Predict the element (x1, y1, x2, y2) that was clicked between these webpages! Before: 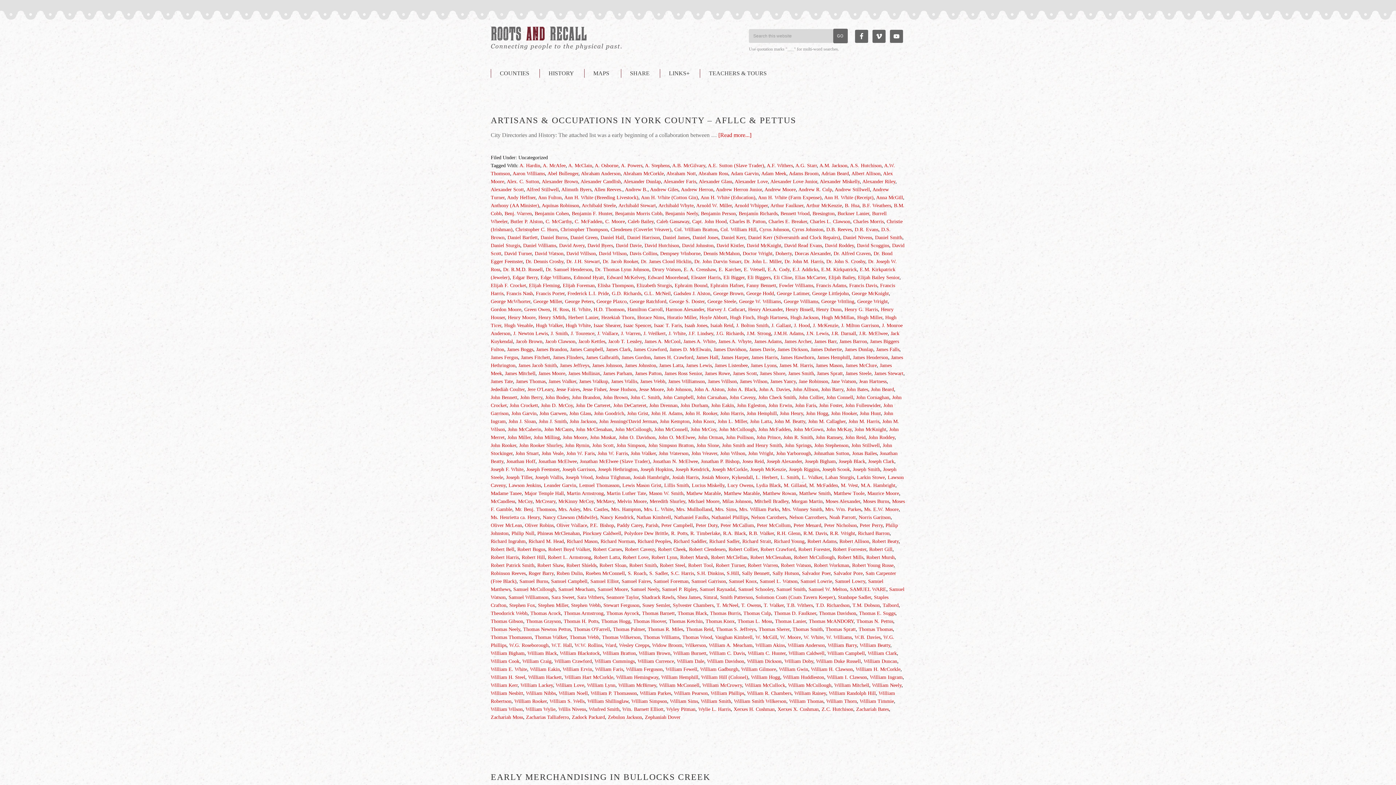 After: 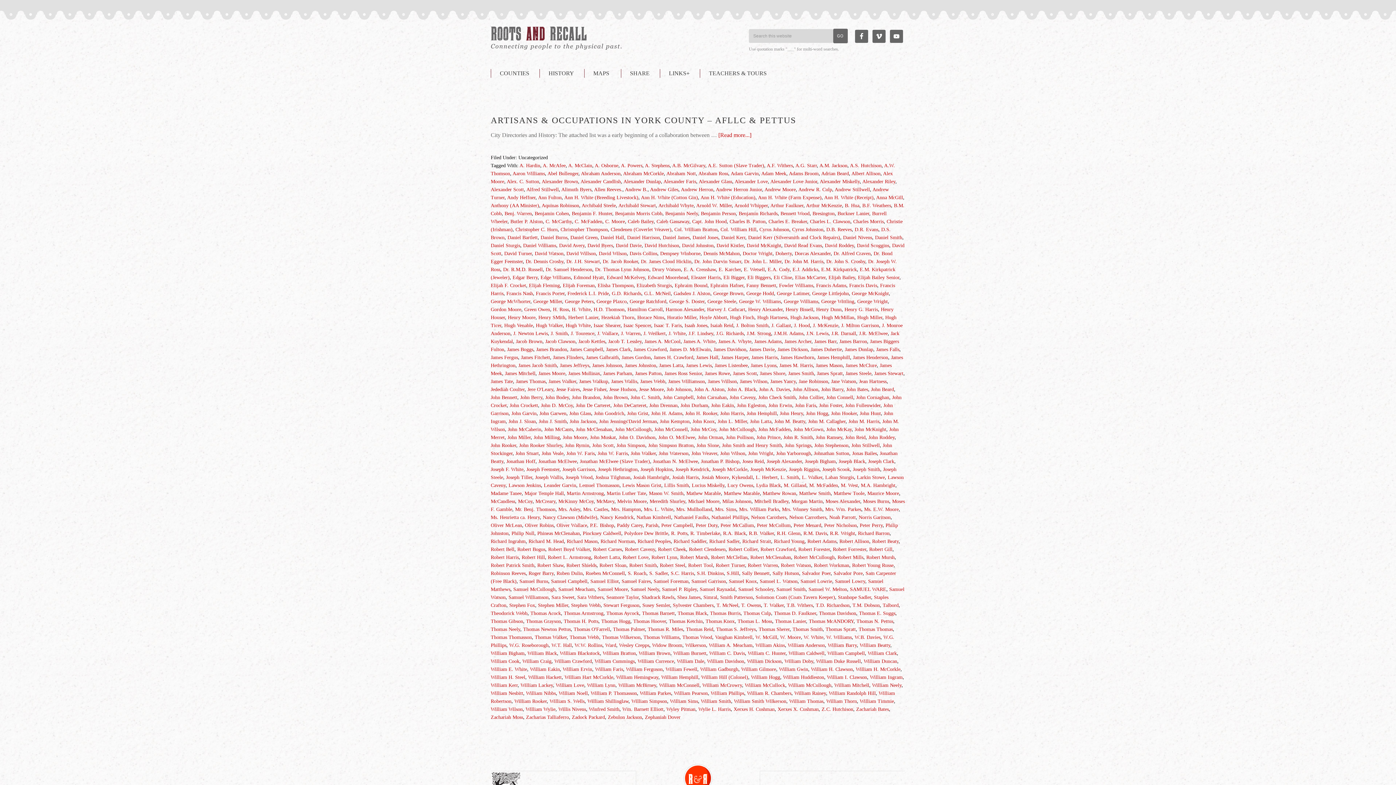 Action: bbox: (545, 218, 572, 224) label: C. McCarthy